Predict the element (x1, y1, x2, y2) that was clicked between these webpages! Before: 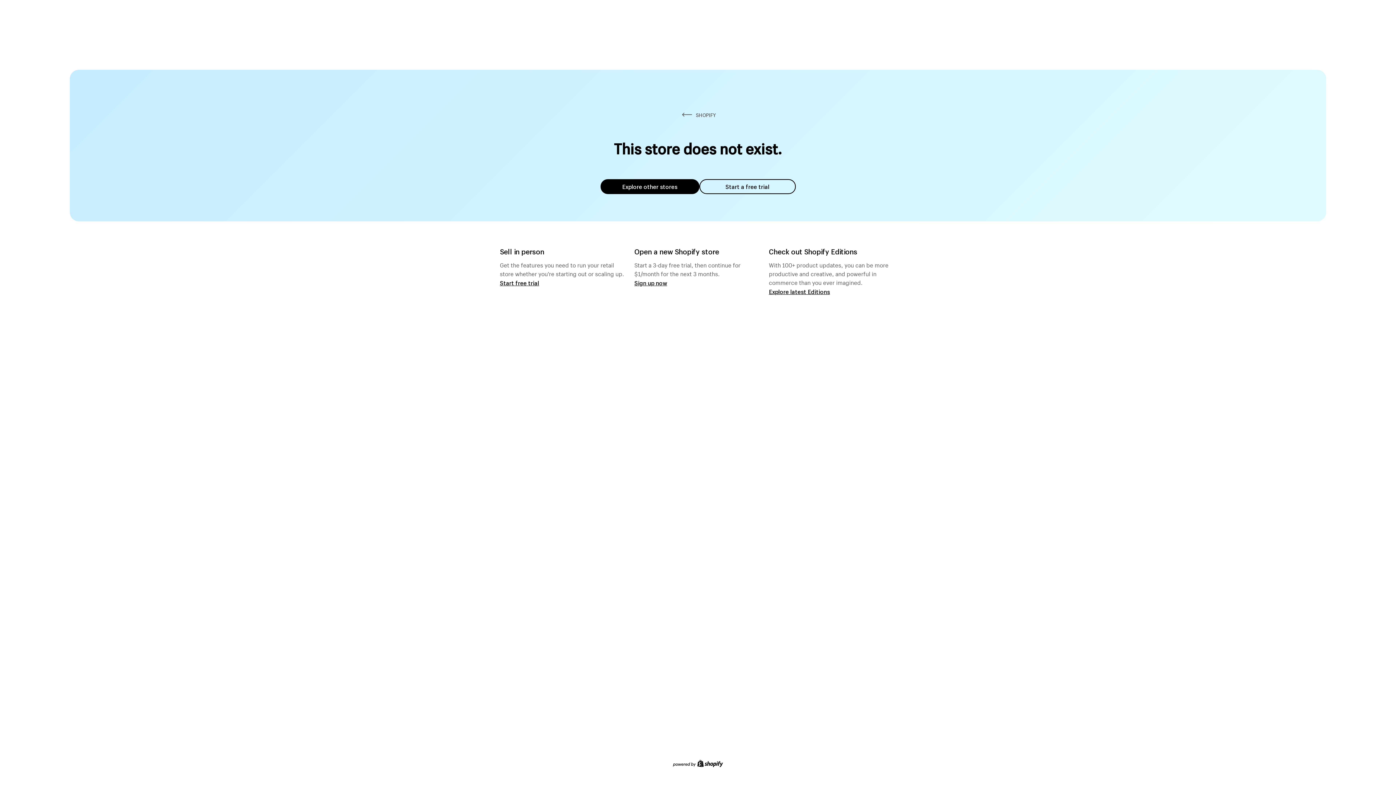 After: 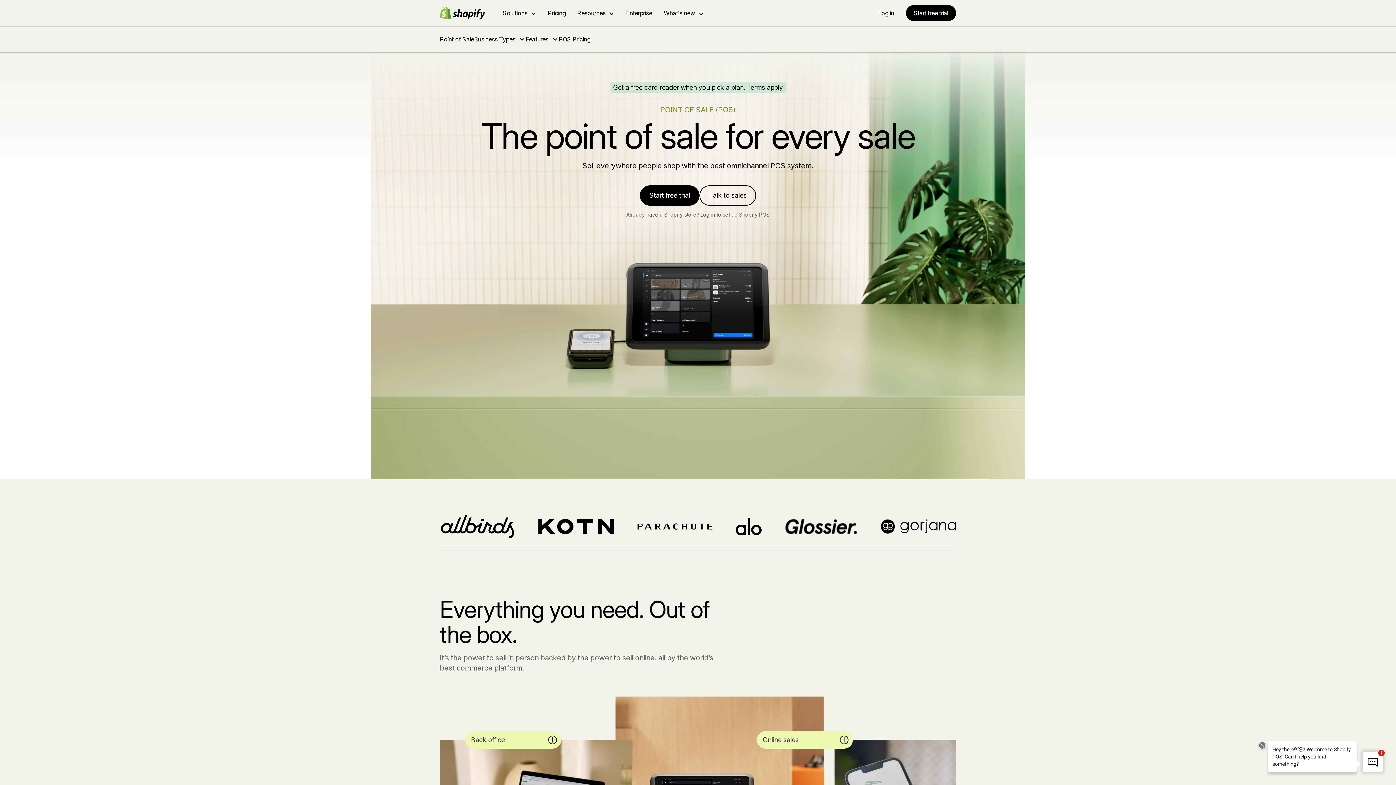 Action: bbox: (500, 279, 539, 286) label: Start free trial